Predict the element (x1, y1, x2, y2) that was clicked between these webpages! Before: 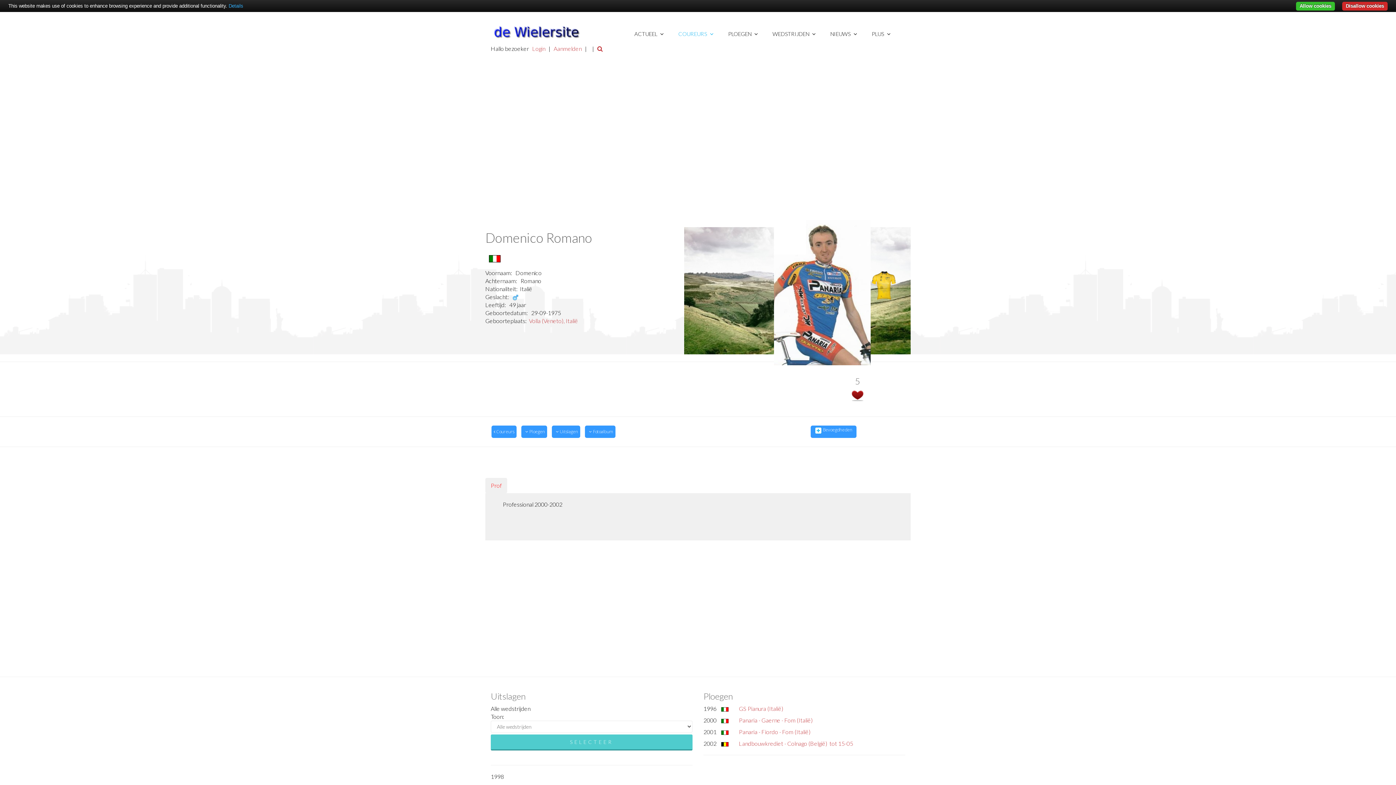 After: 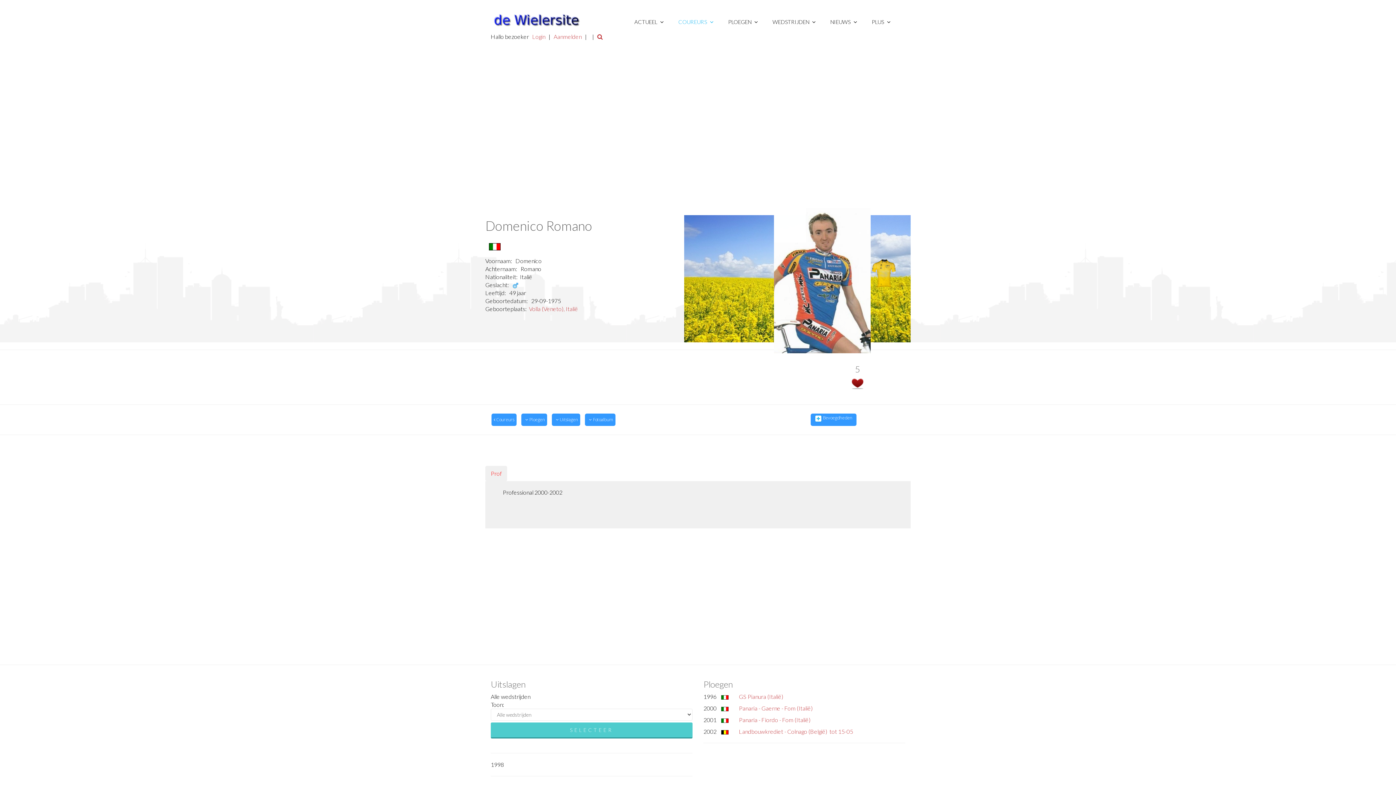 Action: label: Allow cookies bbox: (1296, 1, 1335, 10)